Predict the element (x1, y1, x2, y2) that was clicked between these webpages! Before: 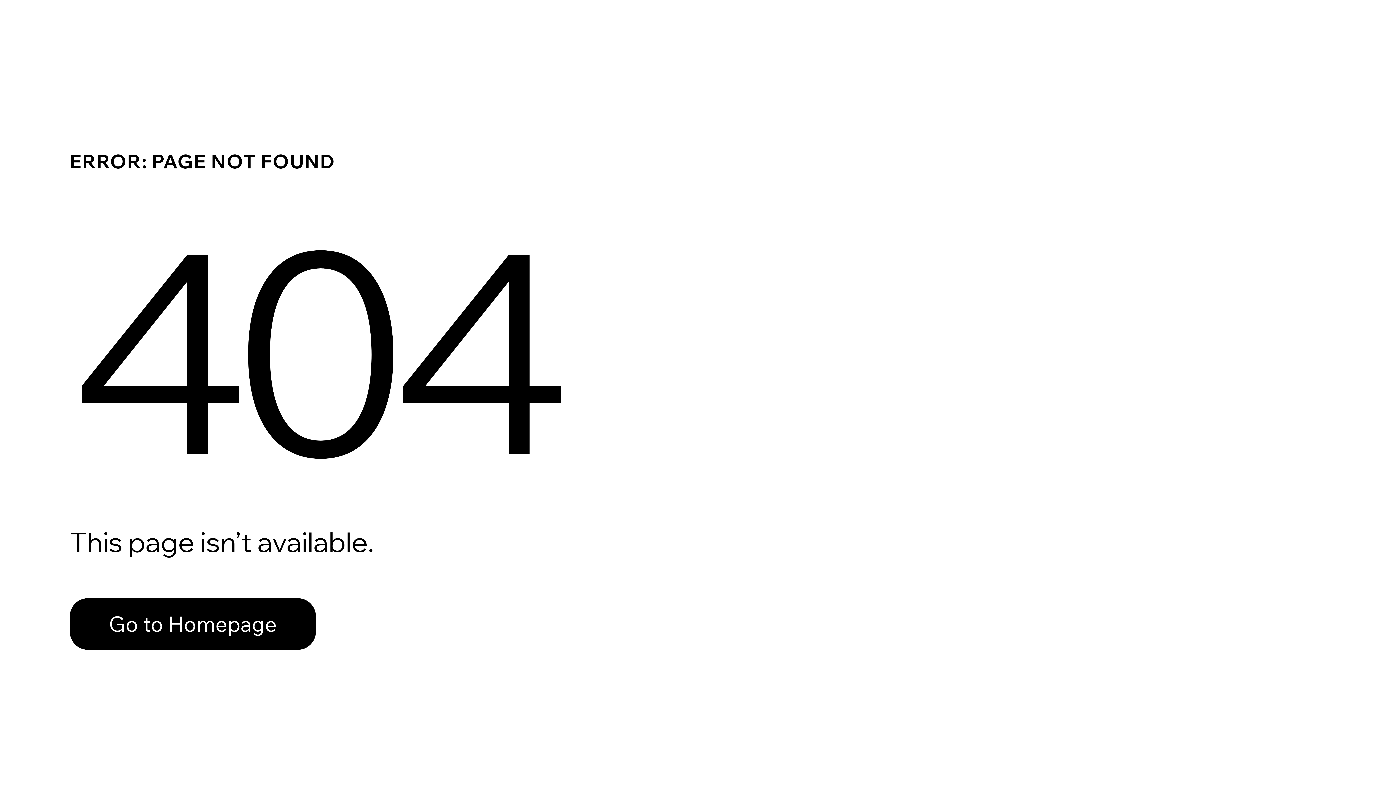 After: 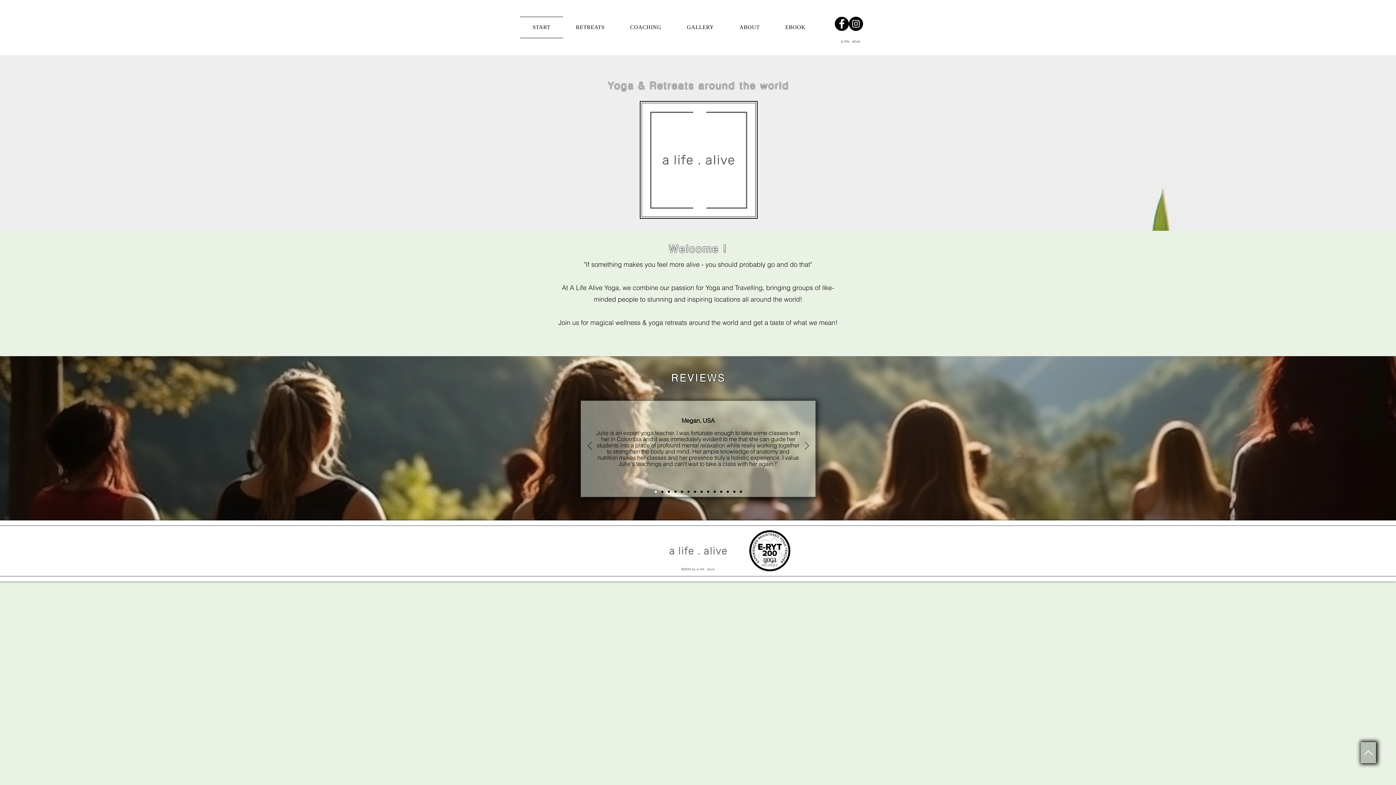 Action: label: Go to Homepage bbox: (69, 598, 316, 650)